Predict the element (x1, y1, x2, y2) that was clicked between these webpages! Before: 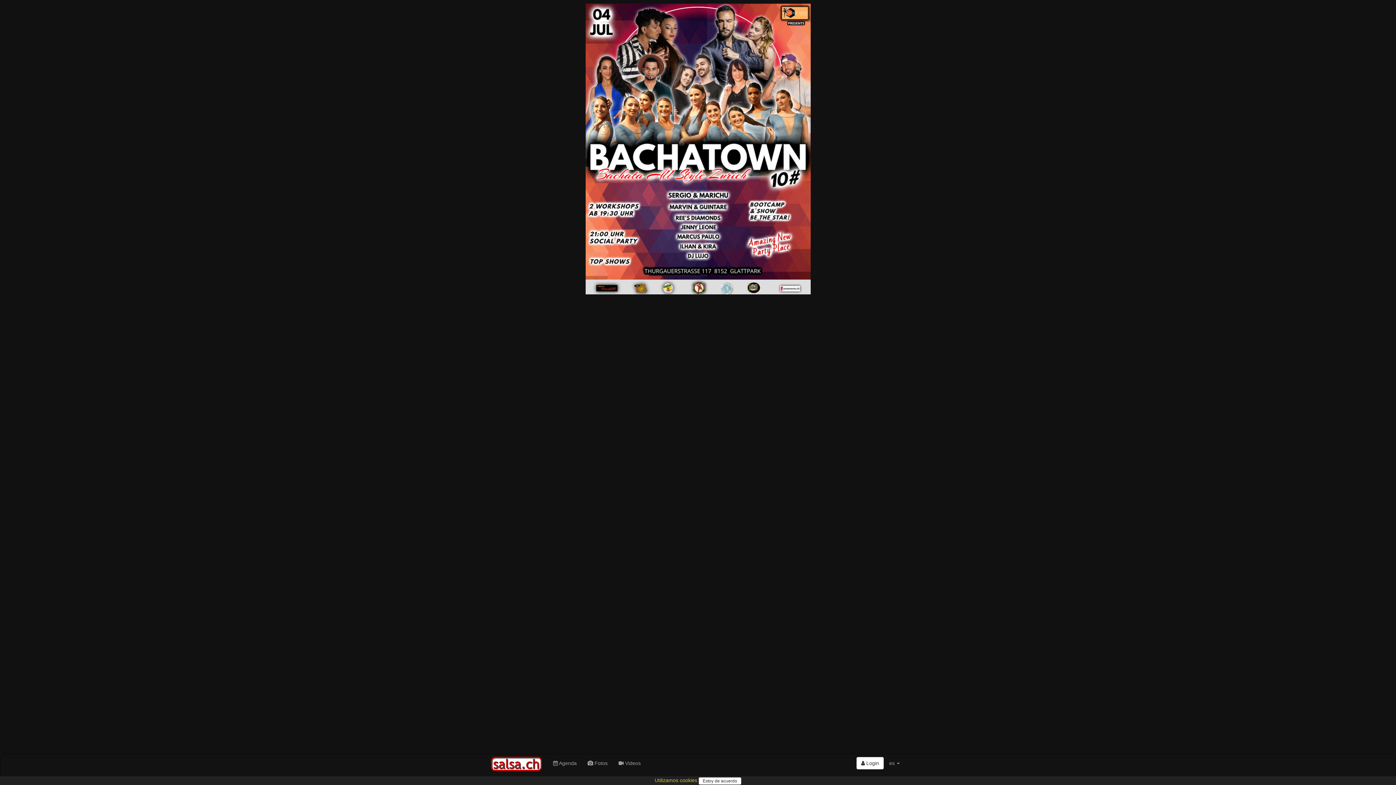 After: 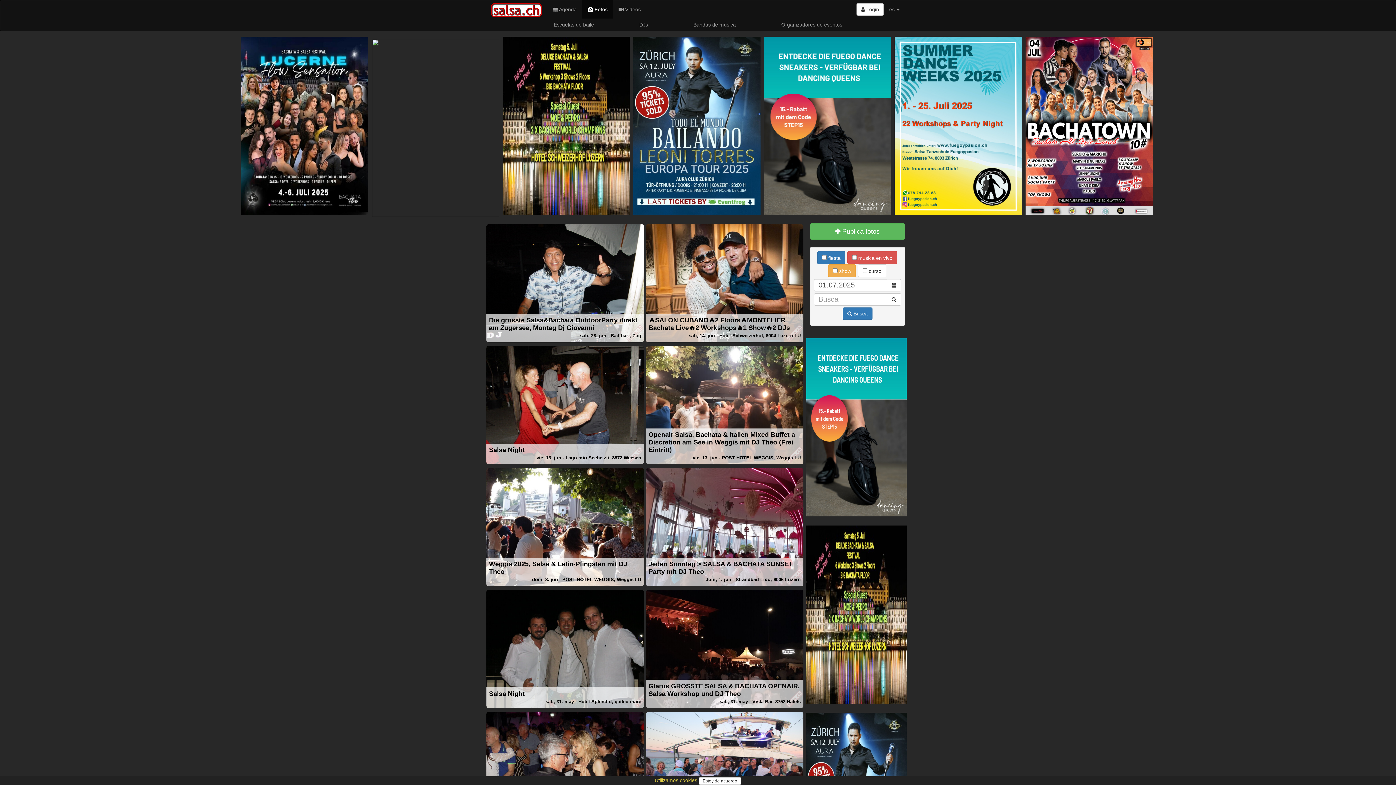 Action: bbox: (582, 754, 613, 772) label:  Fotos